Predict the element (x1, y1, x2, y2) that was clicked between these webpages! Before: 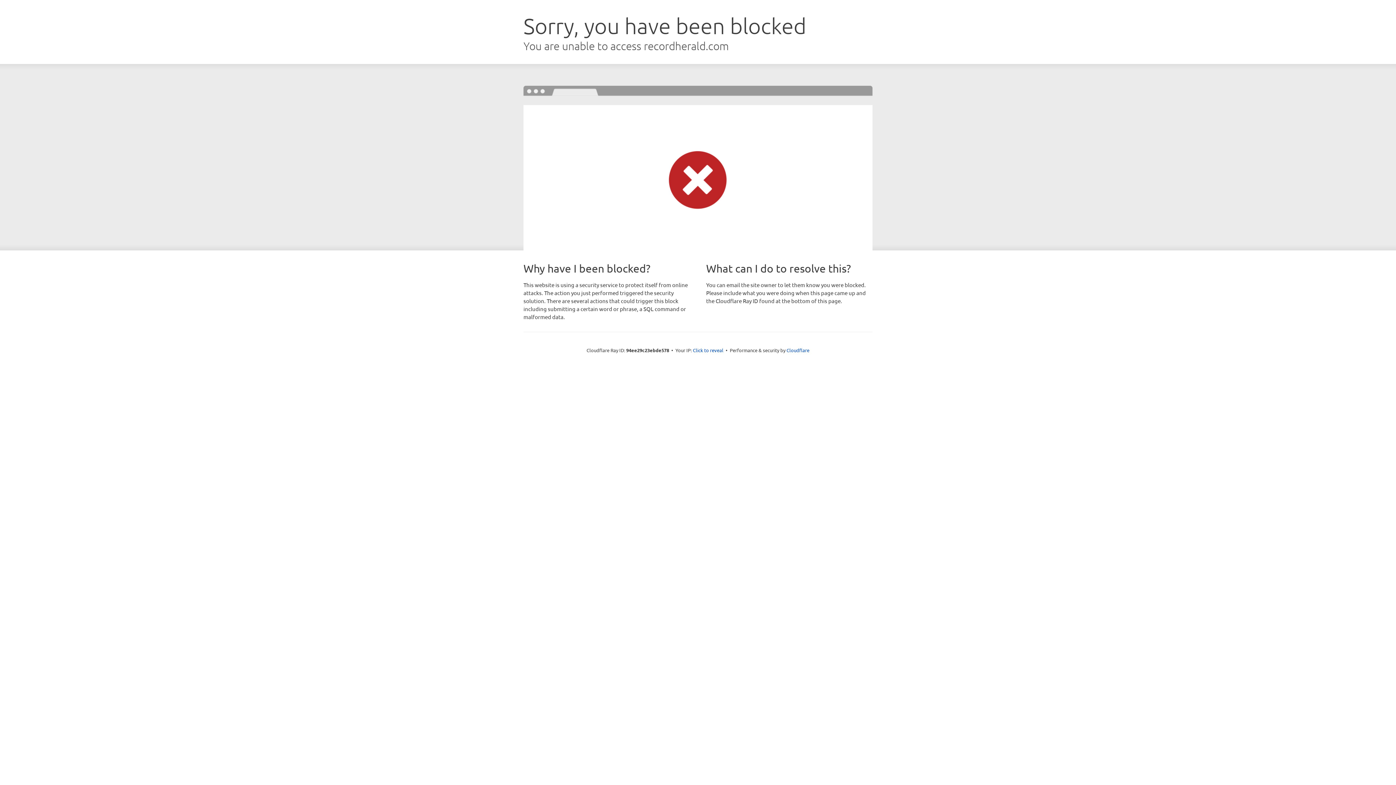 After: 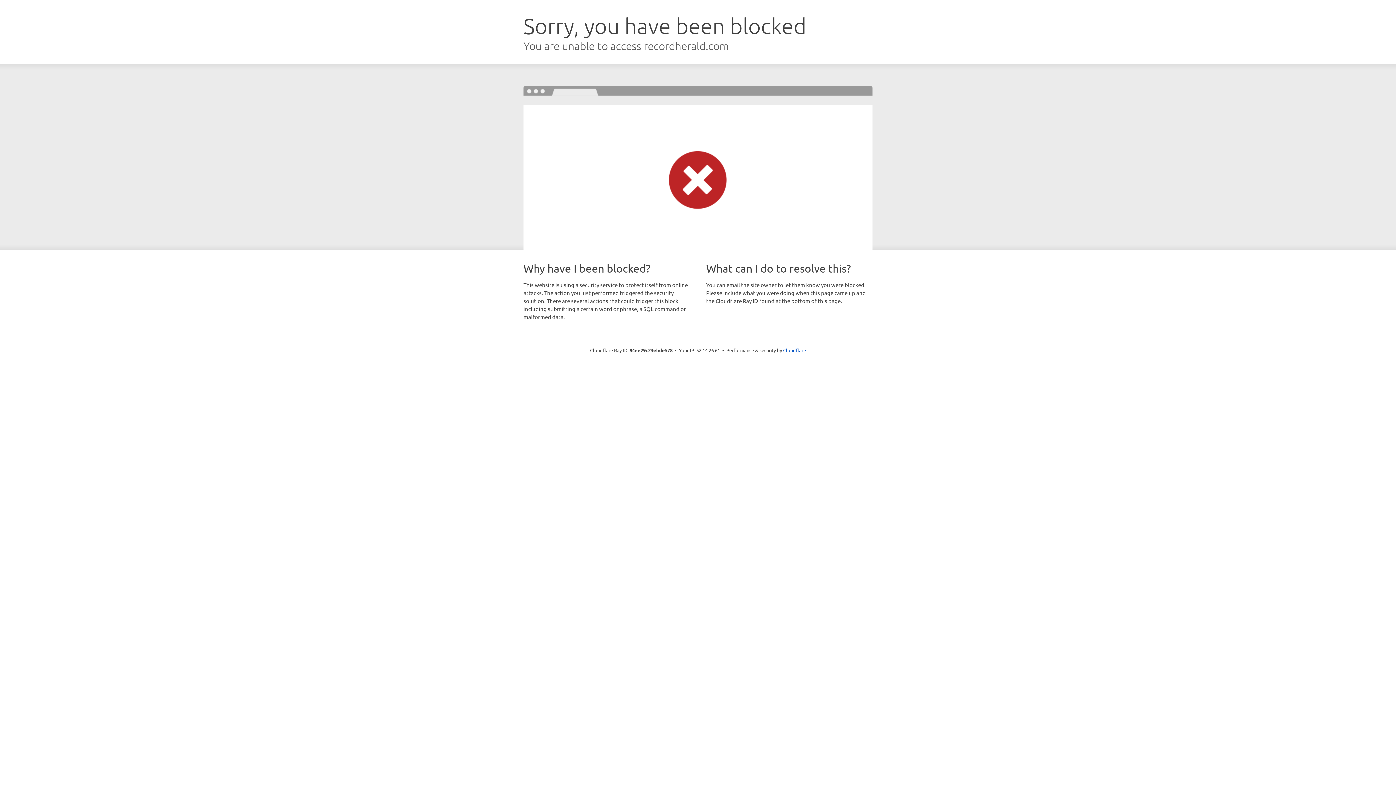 Action: bbox: (693, 346, 723, 353) label: Click to reveal